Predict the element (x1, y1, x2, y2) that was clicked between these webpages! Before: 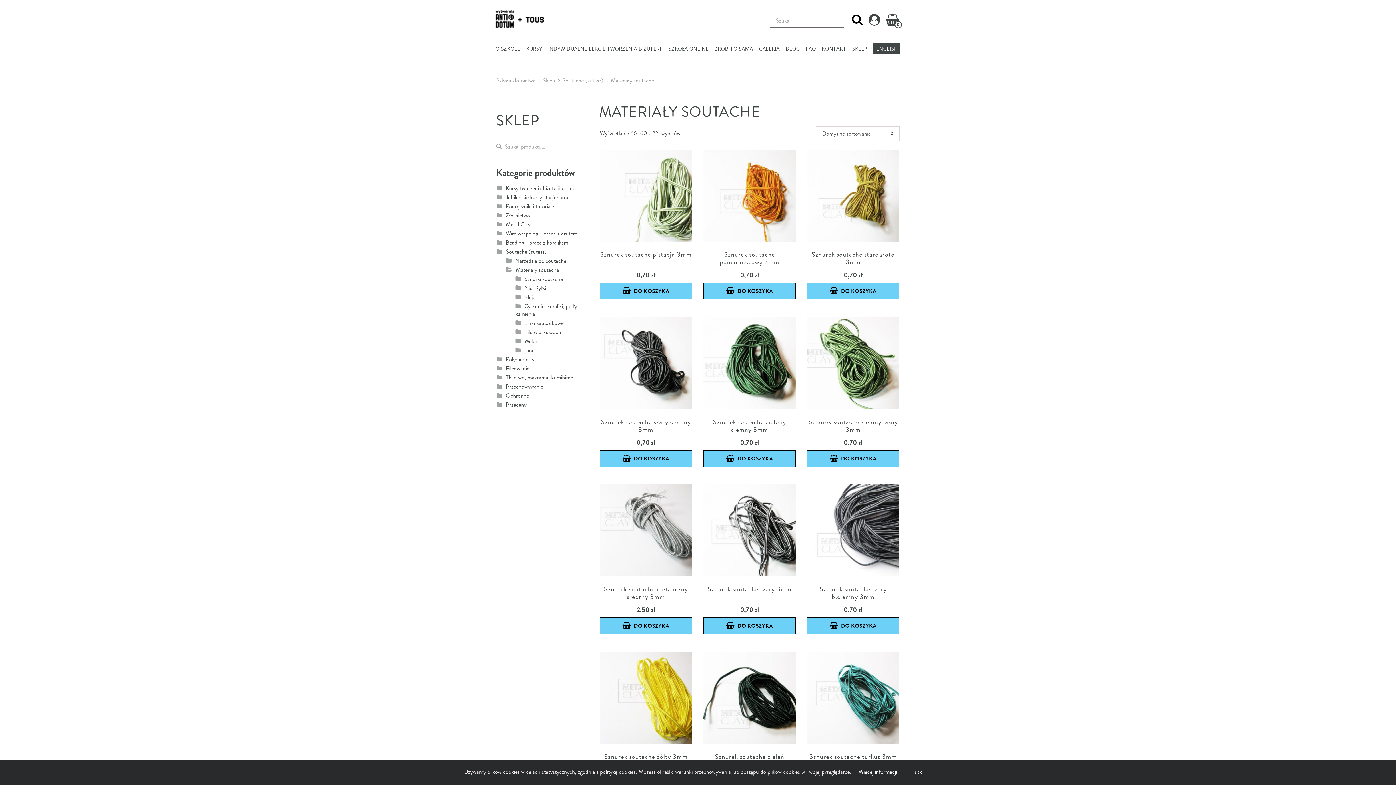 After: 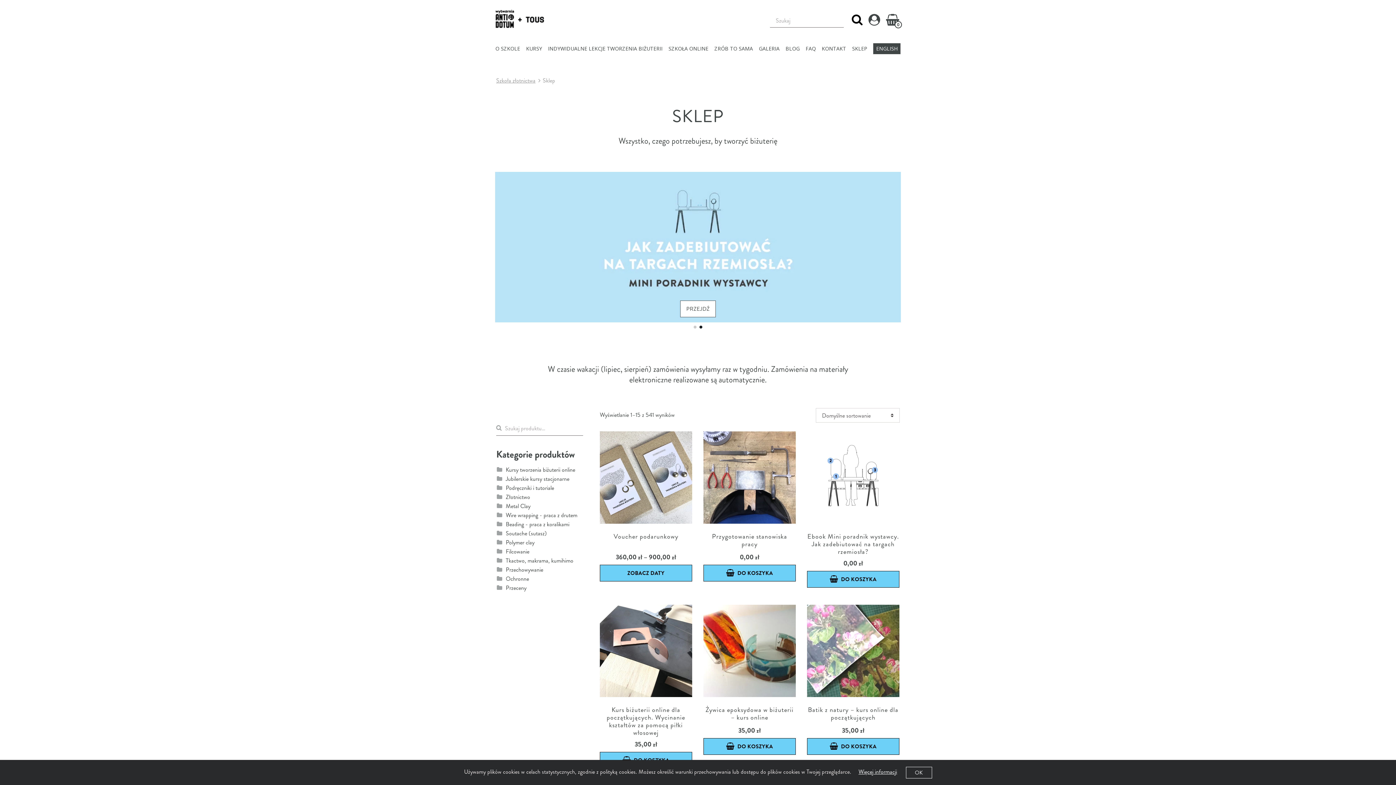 Action: bbox: (505, 373, 573, 381) label: Tkactwo, makrama, kumihimo